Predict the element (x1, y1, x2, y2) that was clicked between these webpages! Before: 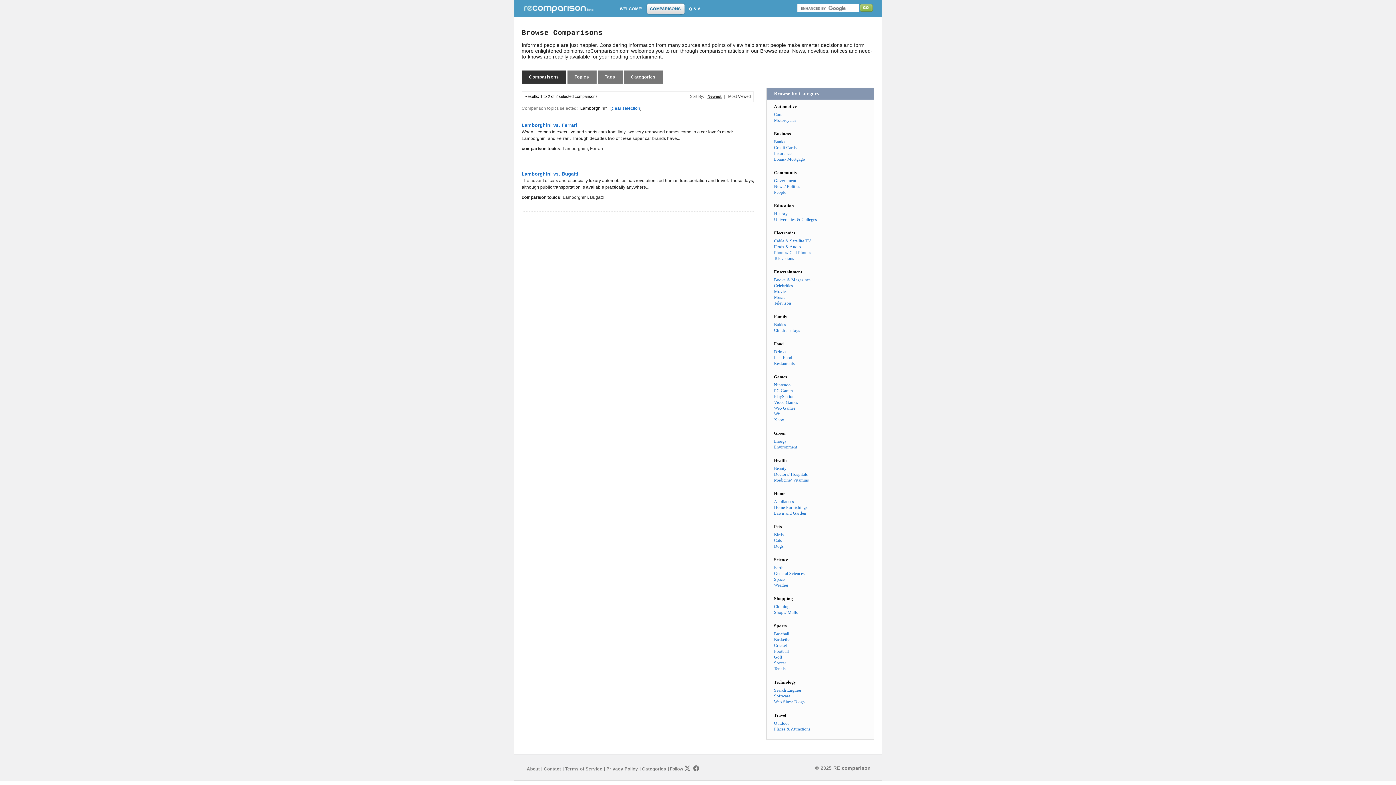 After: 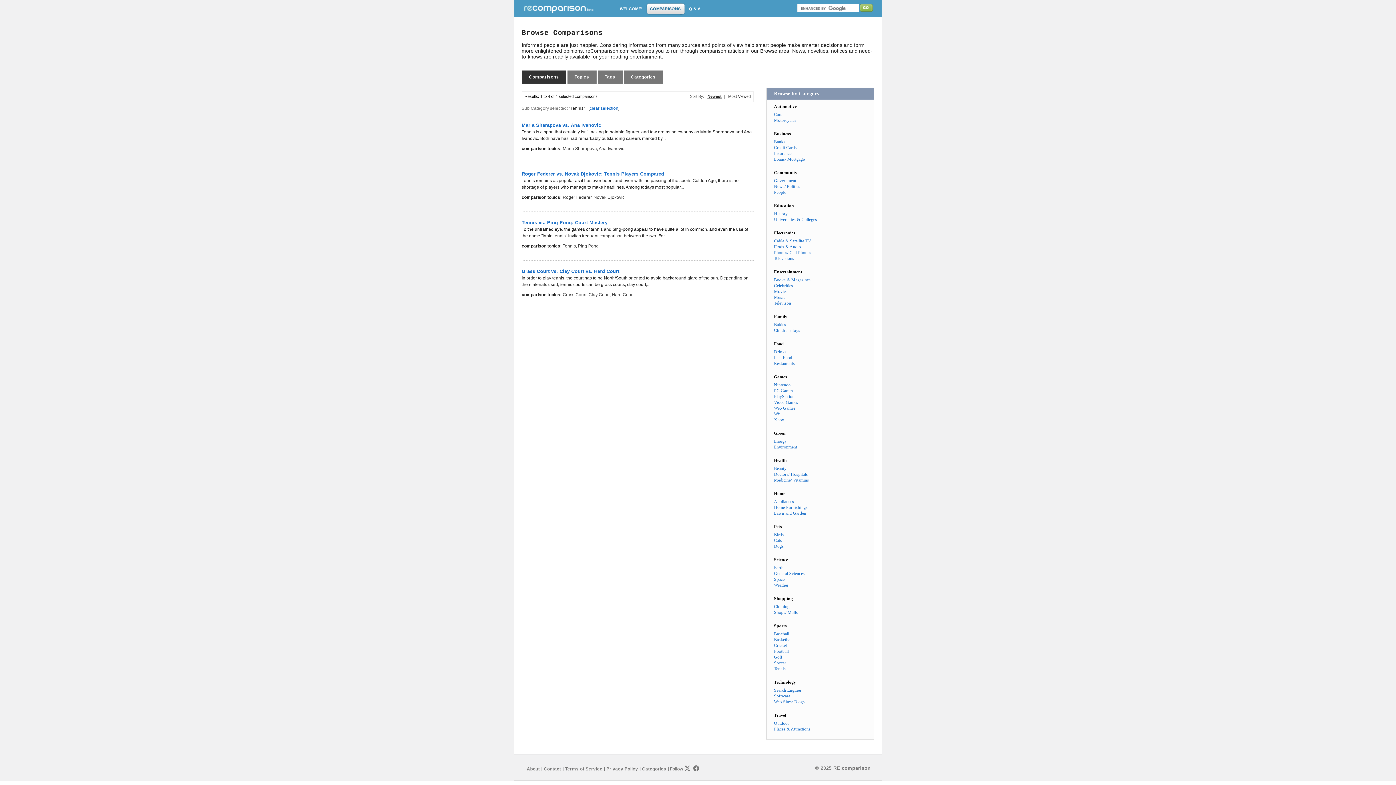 Action: bbox: (774, 666, 785, 671) label: Tennis